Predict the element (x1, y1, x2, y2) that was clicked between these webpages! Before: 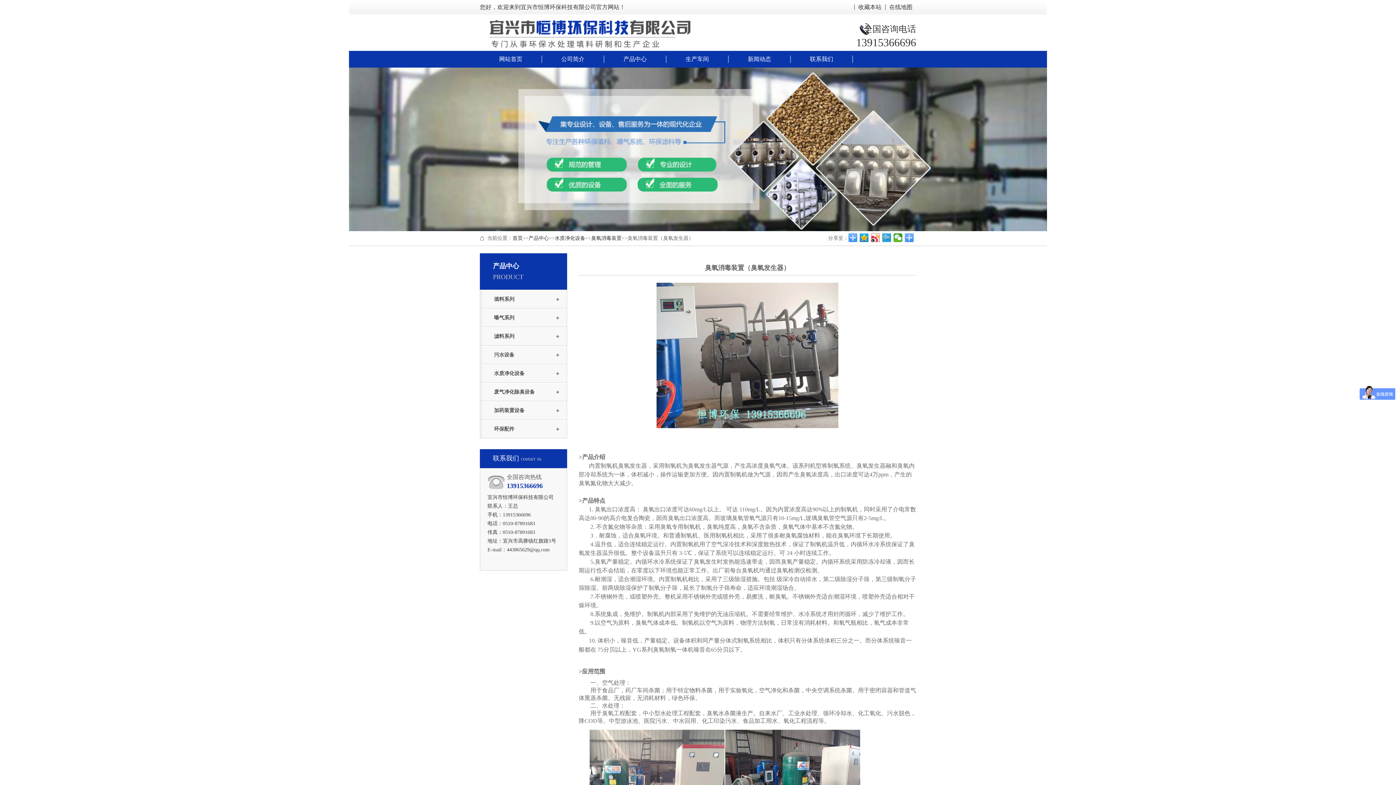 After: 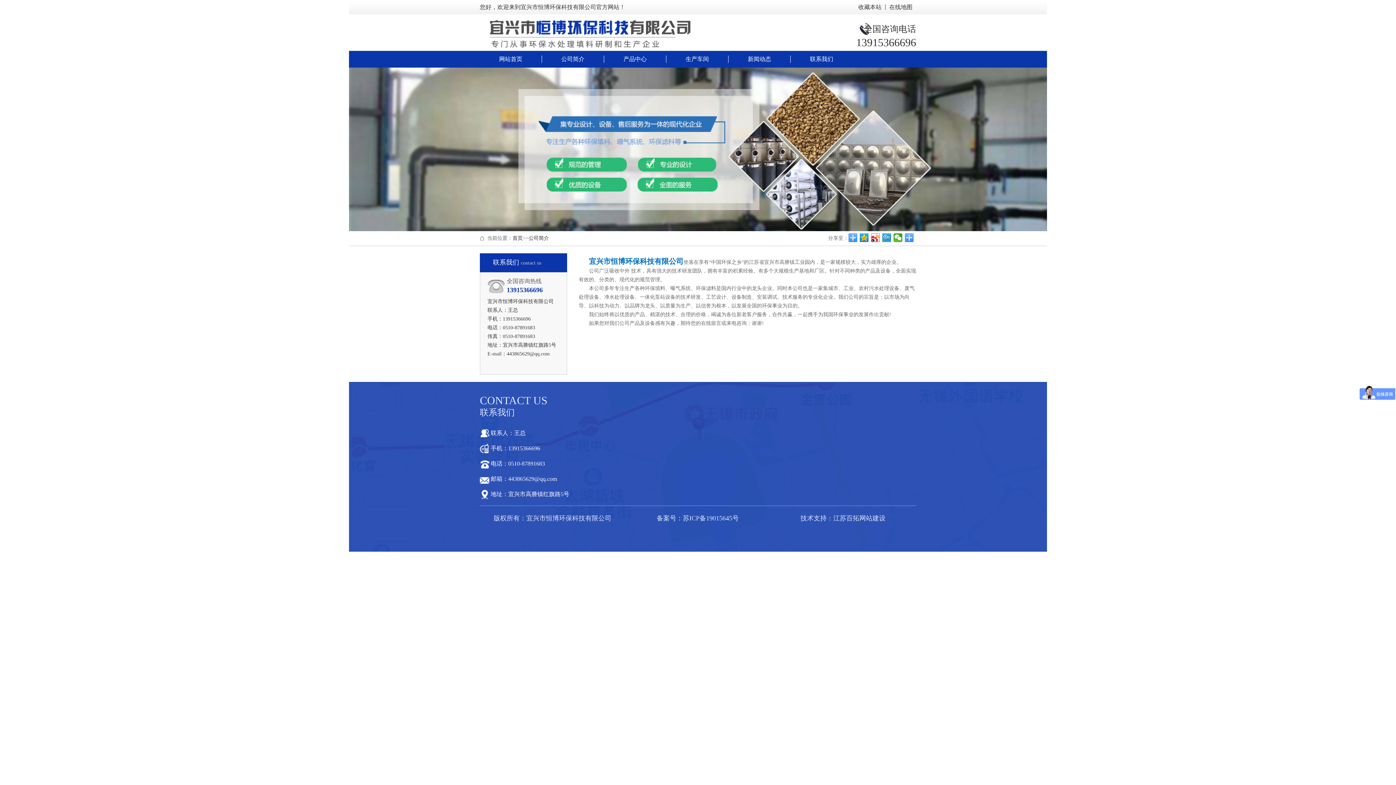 Action: bbox: (542, 55, 604, 62) label: 公司简介